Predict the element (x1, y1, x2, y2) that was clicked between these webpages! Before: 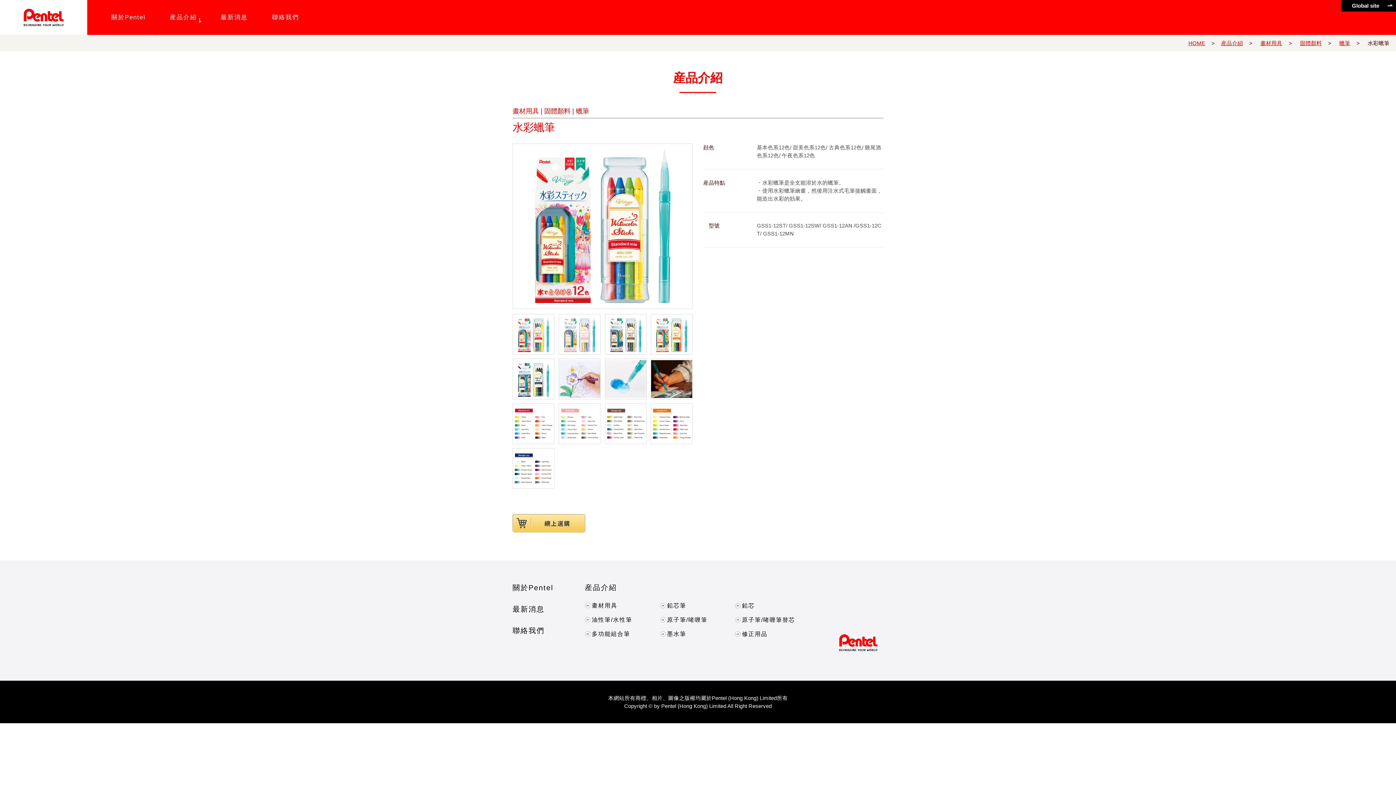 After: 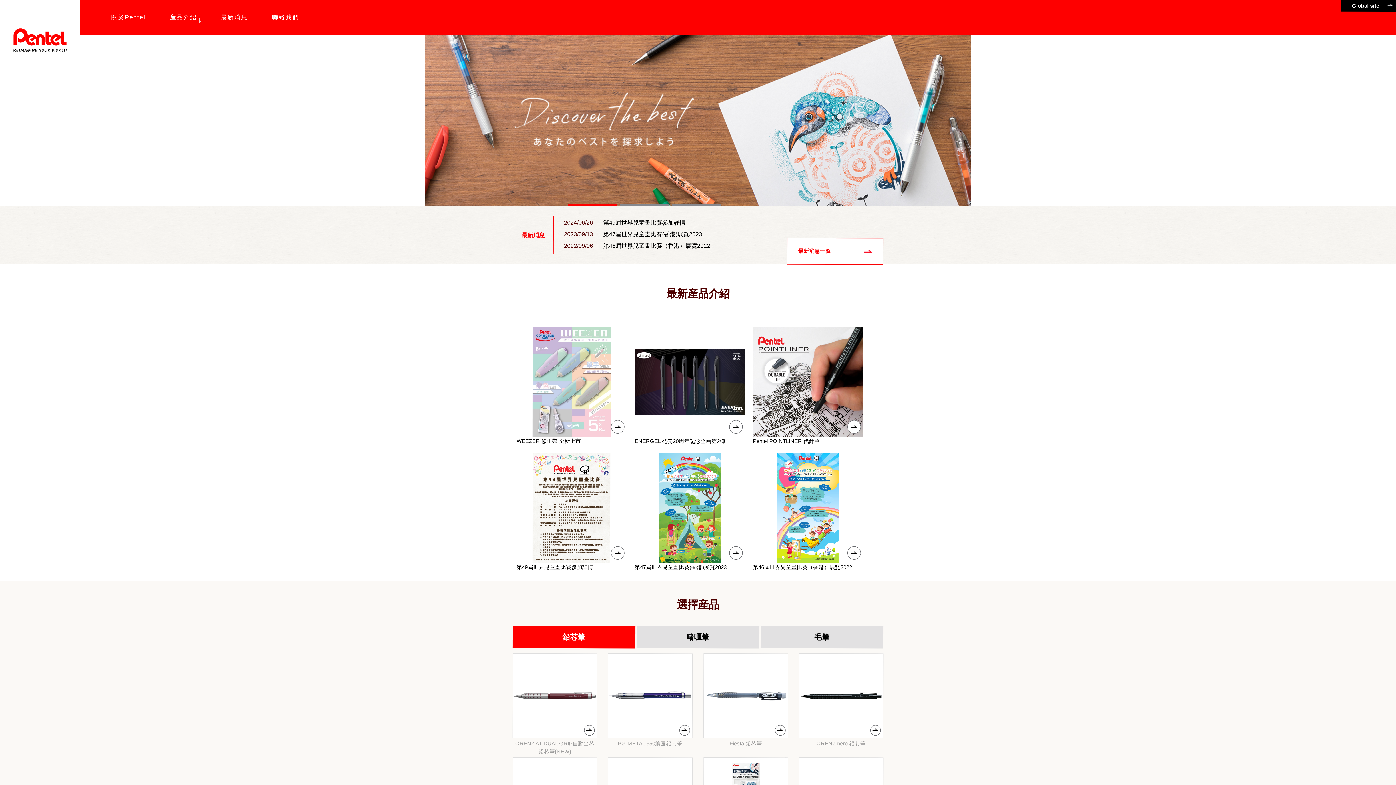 Action: label: HOME bbox: (1188, 40, 1205, 46)